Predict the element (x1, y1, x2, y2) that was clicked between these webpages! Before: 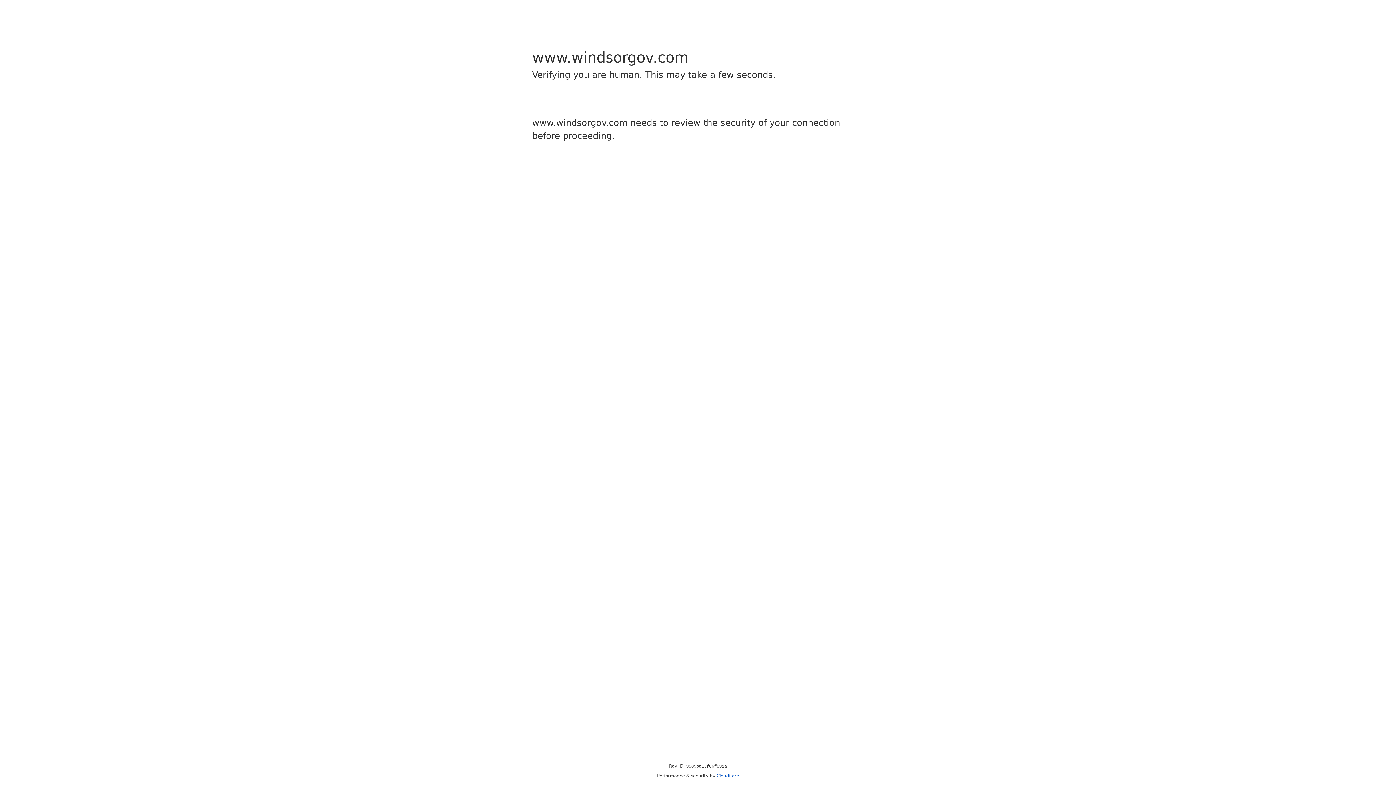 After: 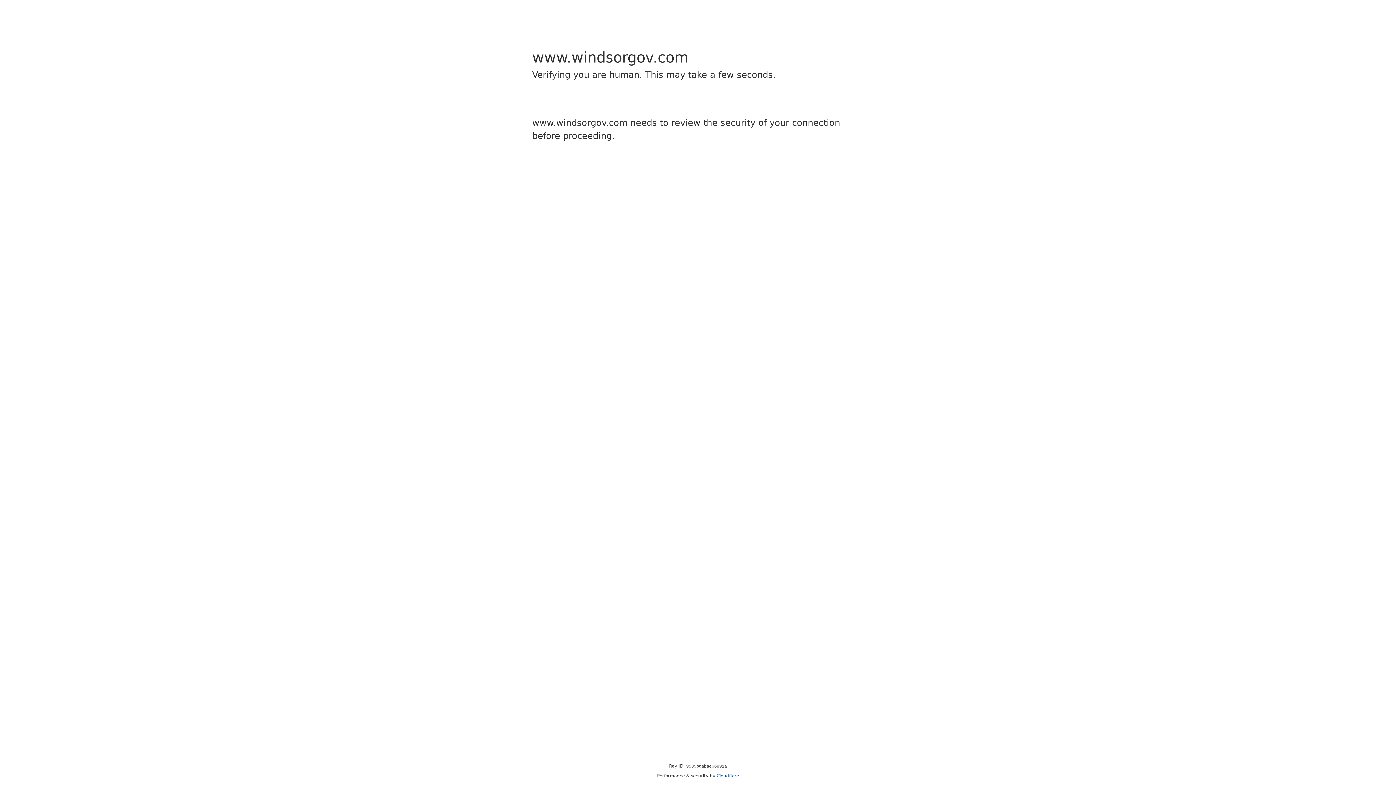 Action: label: Cloudflare bbox: (716, 773, 739, 778)